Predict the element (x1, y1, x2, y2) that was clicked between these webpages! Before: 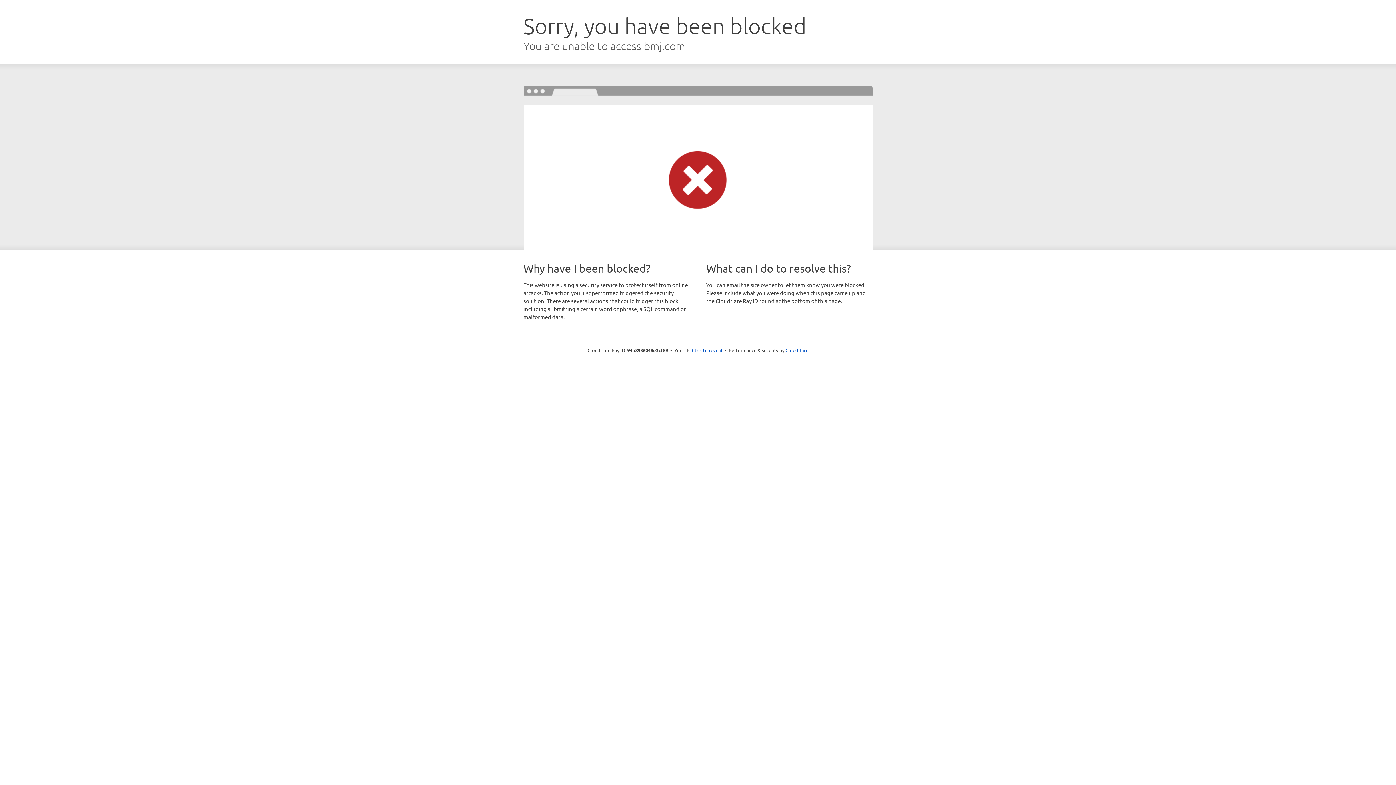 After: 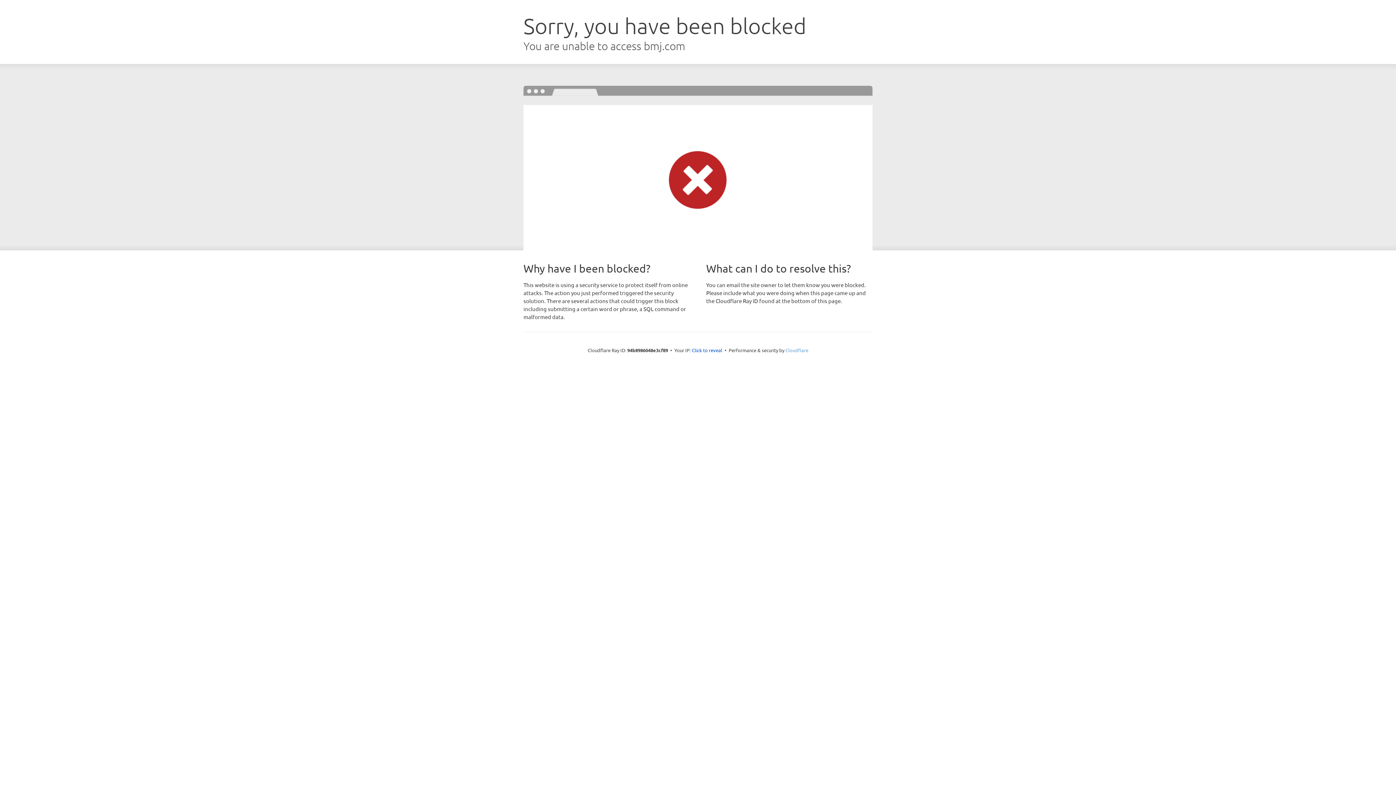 Action: label: Cloudflare bbox: (785, 347, 808, 353)